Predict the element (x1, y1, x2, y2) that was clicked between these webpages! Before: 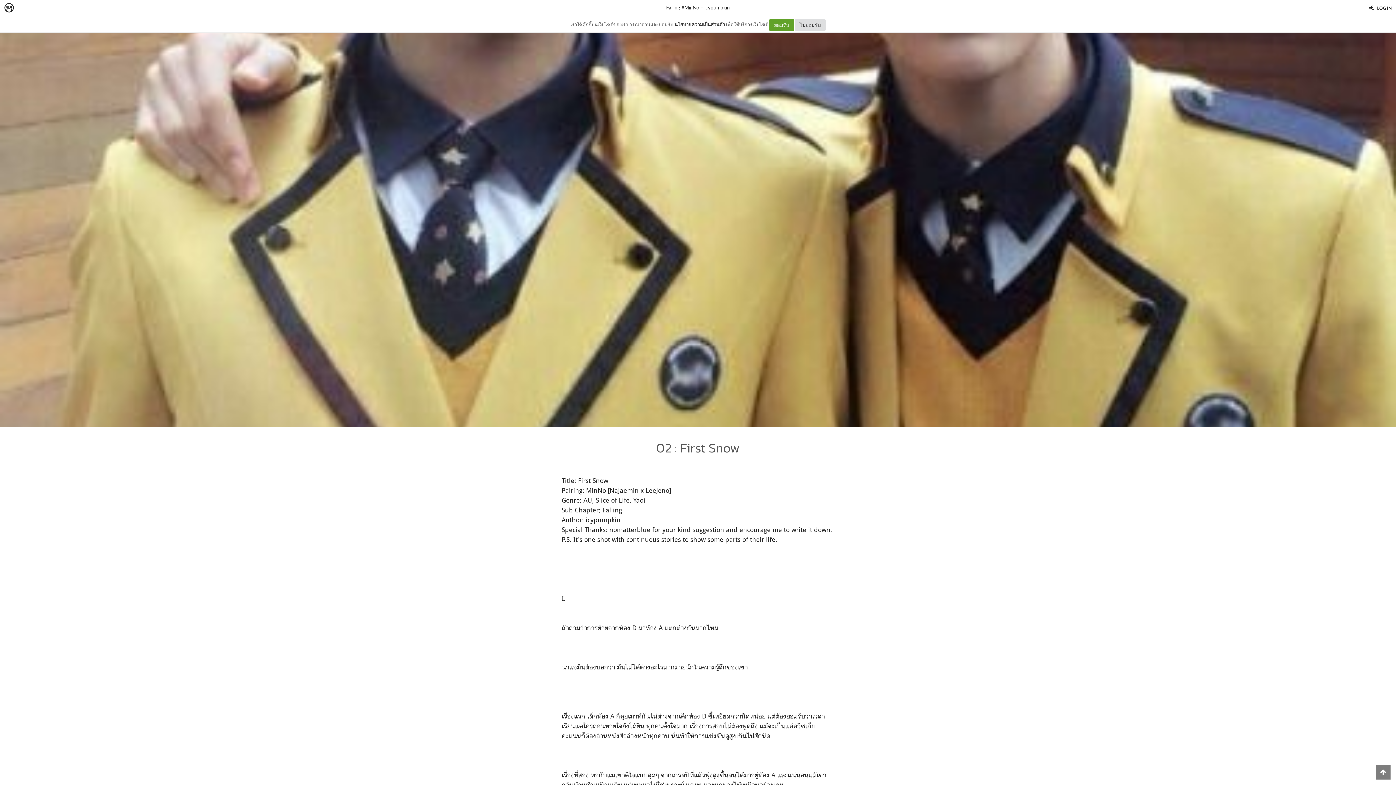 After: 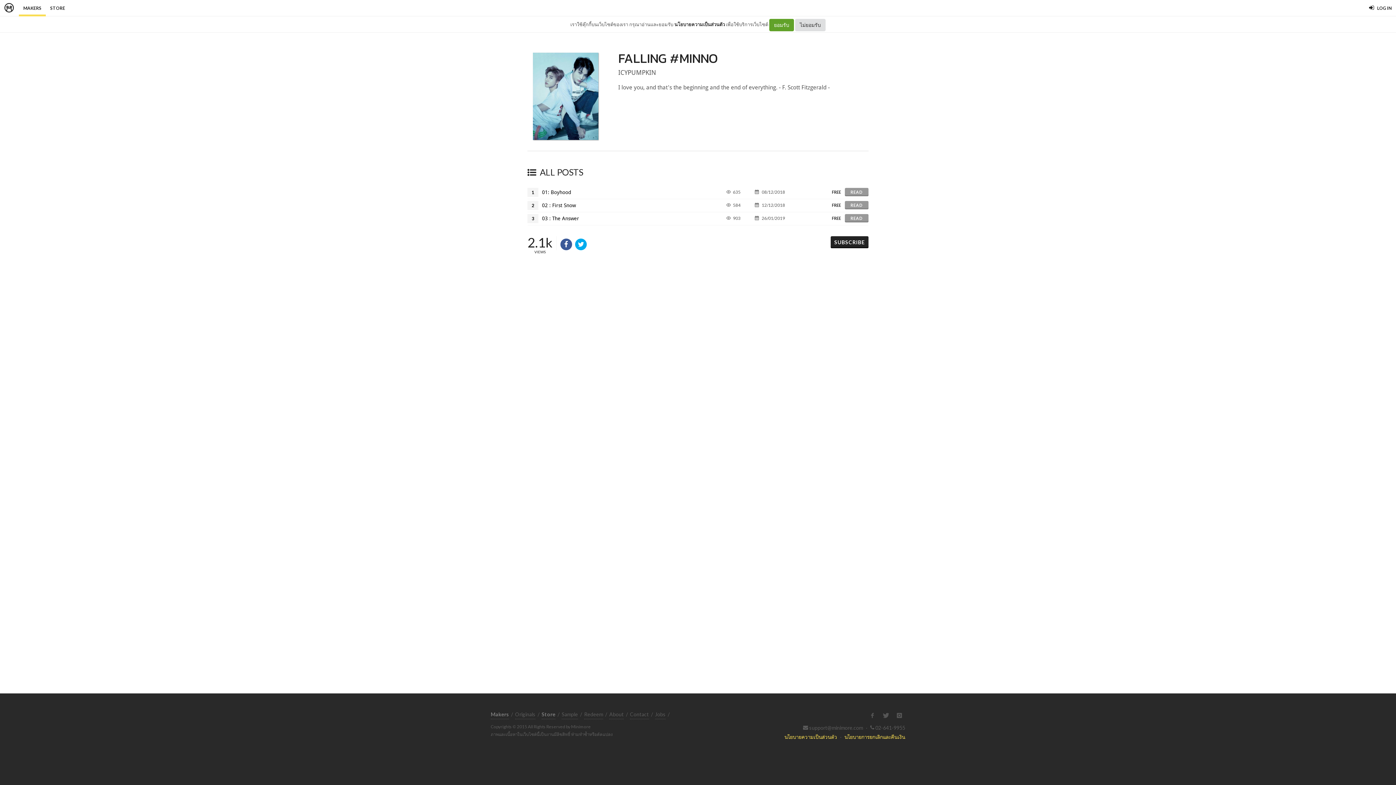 Action: bbox: (666, 4, 699, 10) label: Falling #MinNo